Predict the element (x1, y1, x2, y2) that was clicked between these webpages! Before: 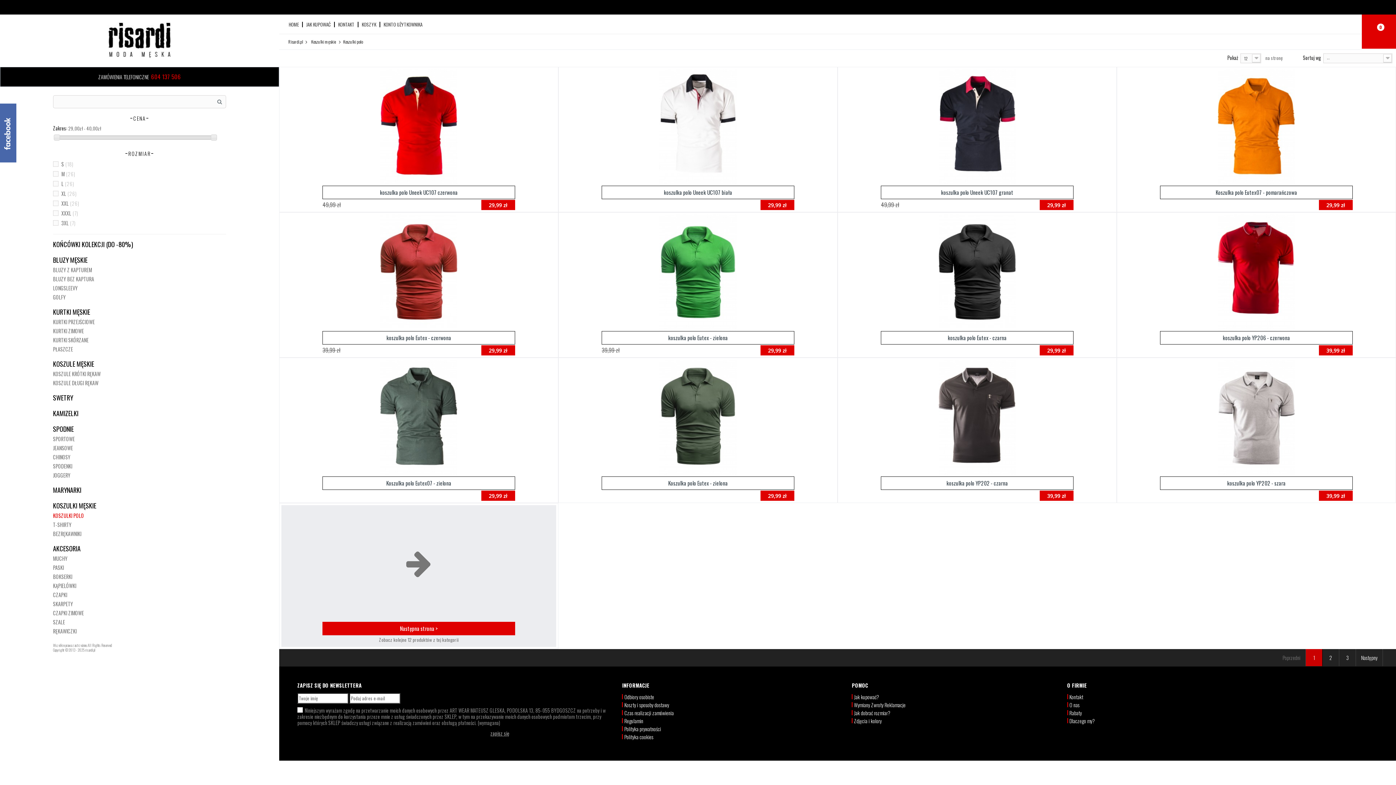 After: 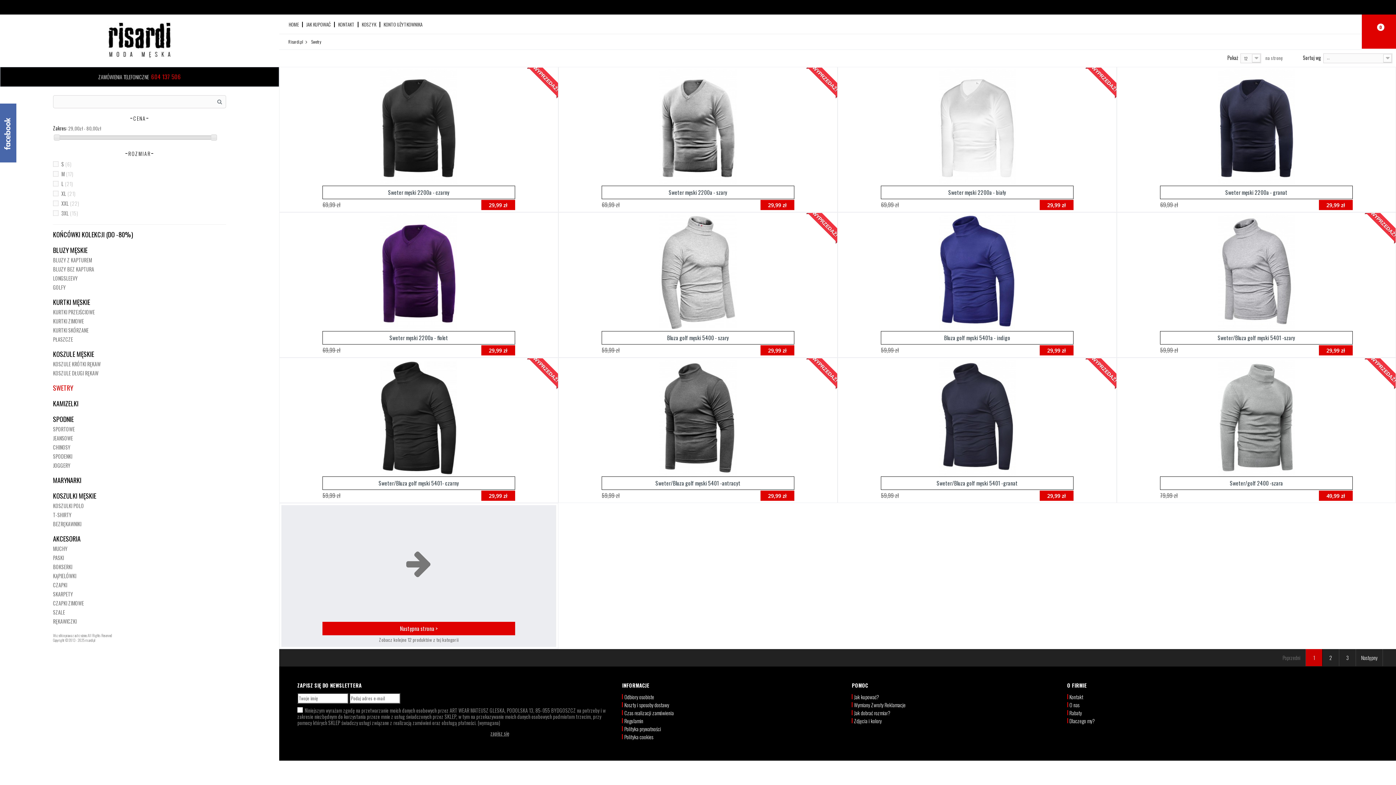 Action: label: SWETRY bbox: (53, 388, 279, 403)